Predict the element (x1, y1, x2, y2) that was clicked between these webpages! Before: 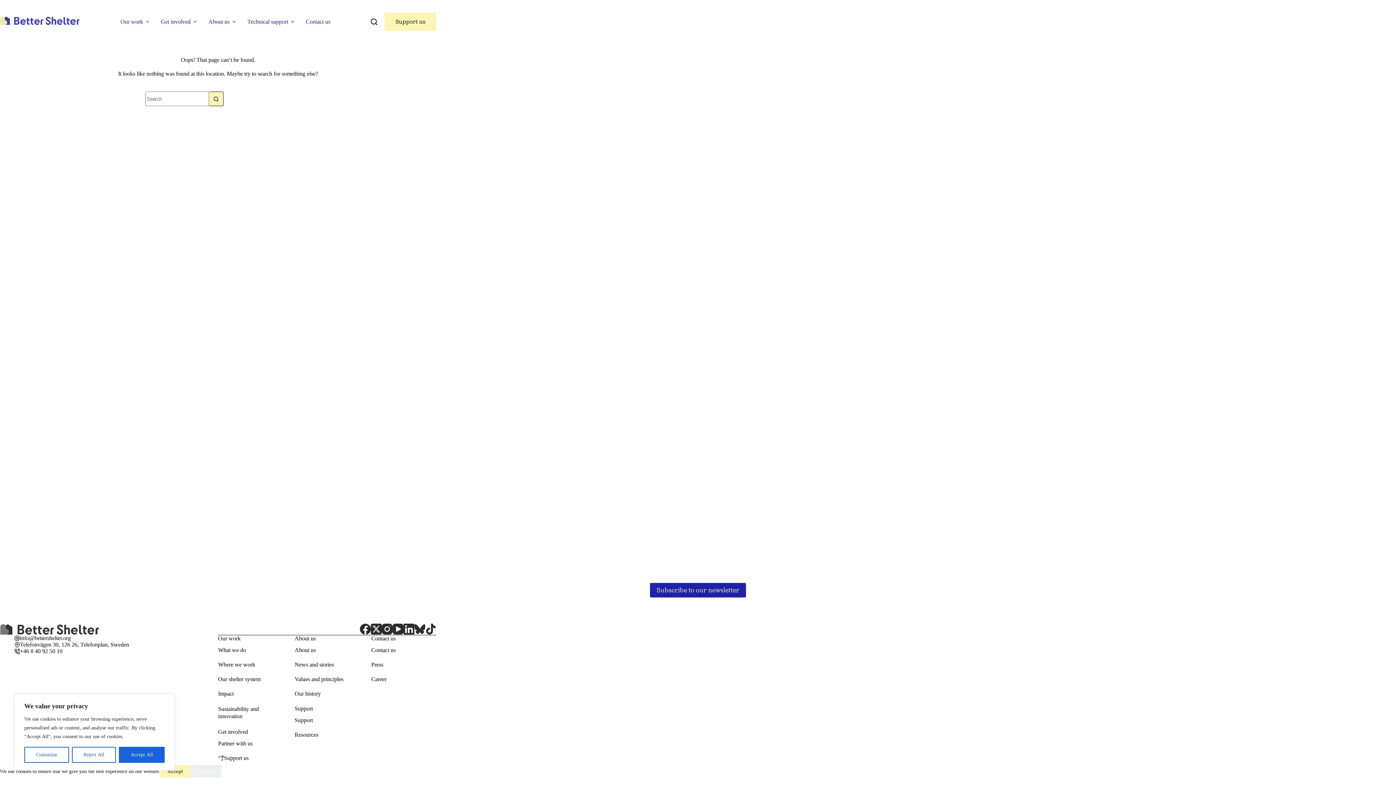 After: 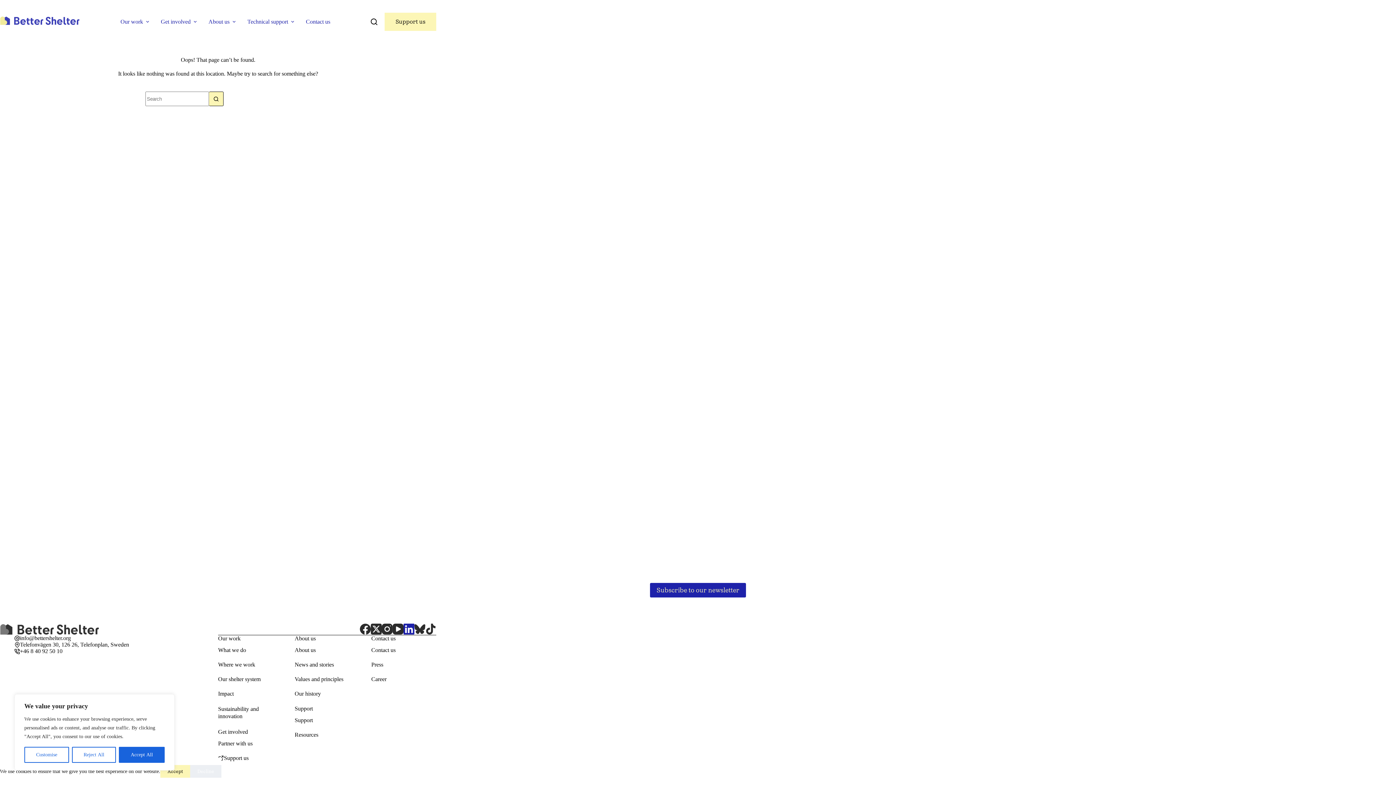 Action: bbox: (403, 624, 414, 635) label: LinkedIn